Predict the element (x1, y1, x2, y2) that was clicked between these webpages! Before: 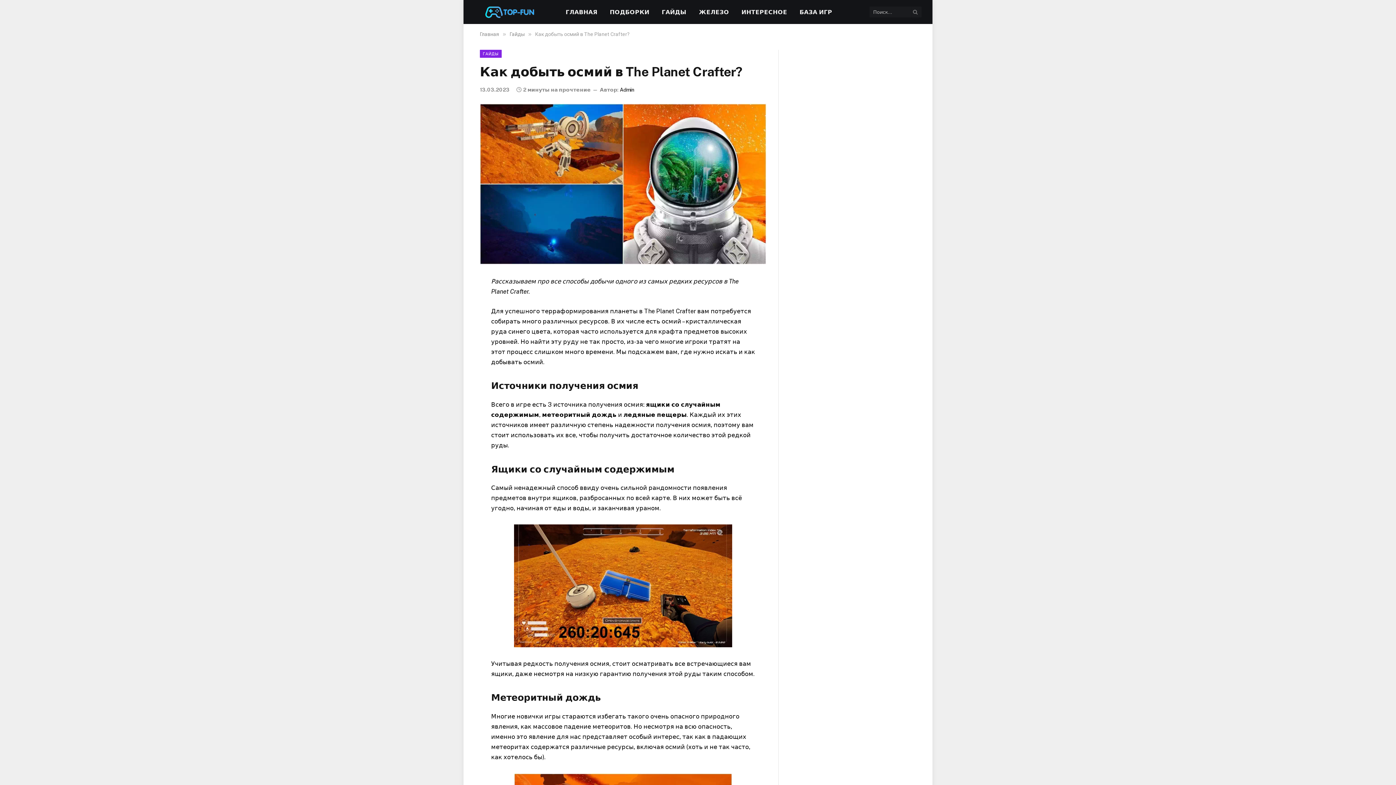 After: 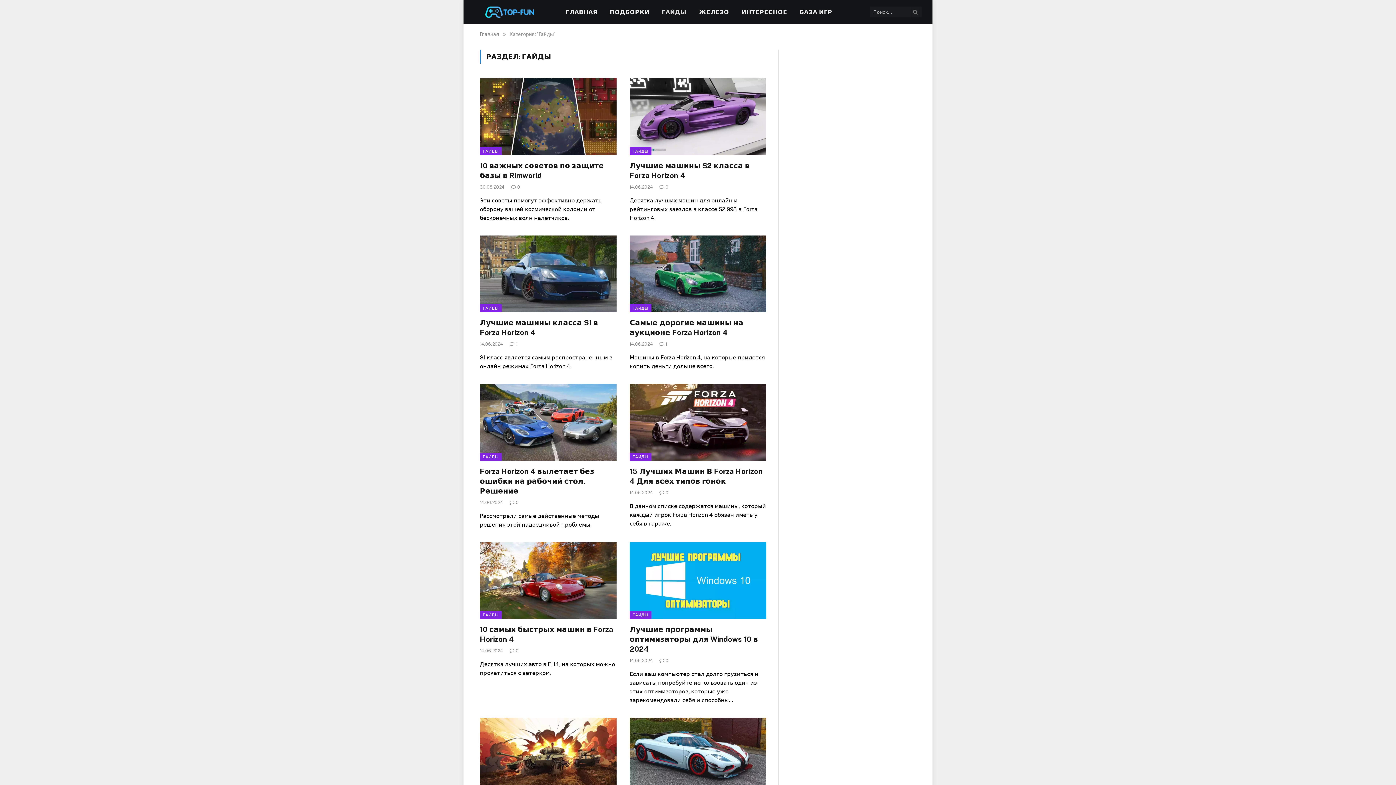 Action: bbox: (655, 0, 692, 24) label: ГАЙДЫ